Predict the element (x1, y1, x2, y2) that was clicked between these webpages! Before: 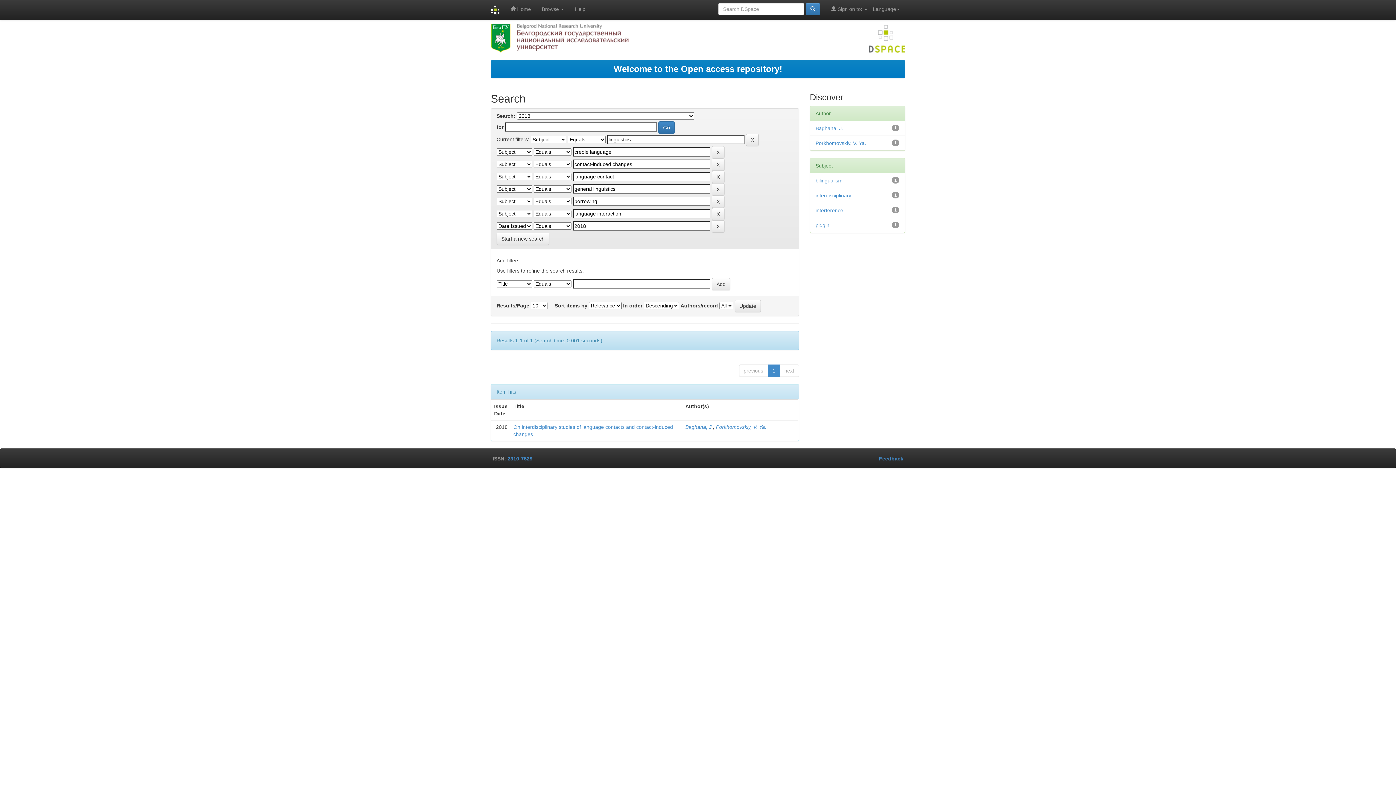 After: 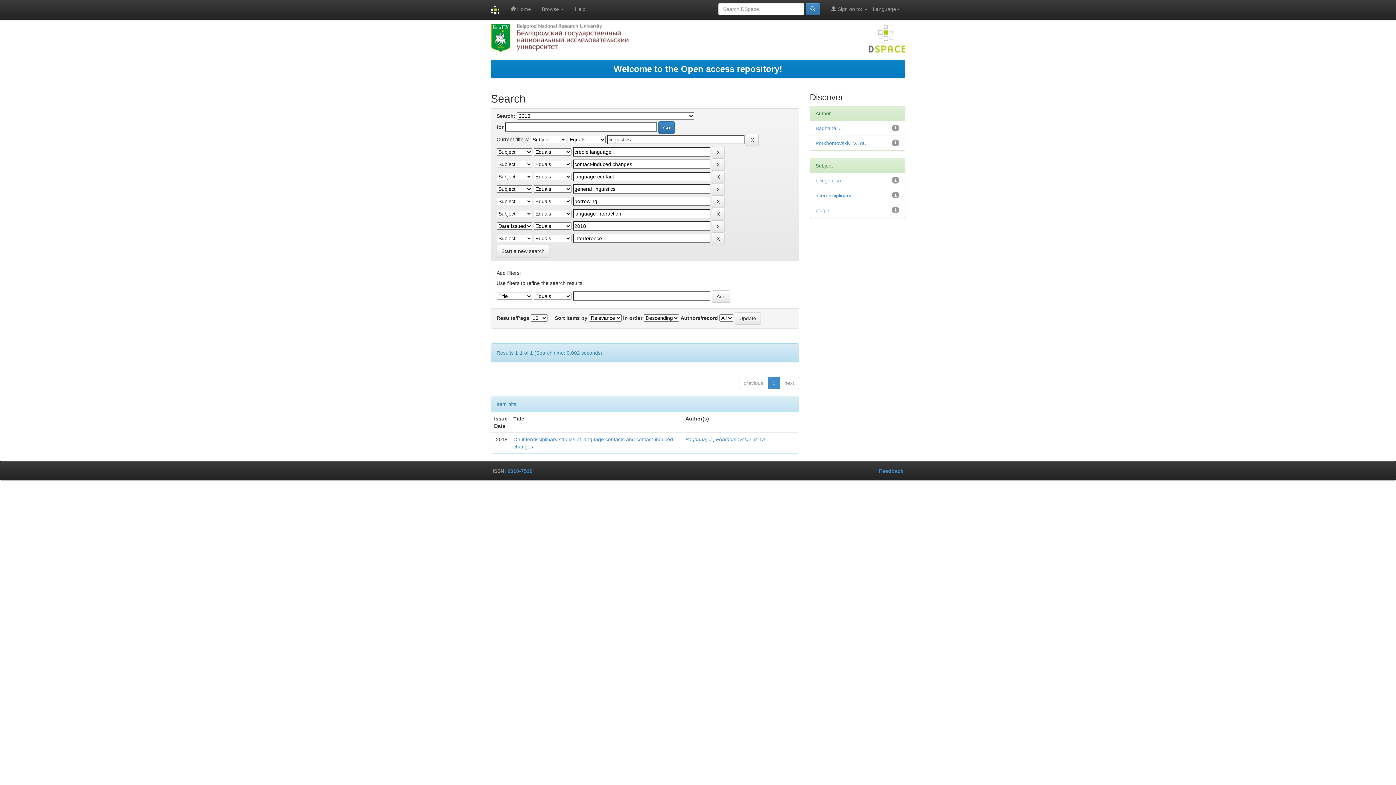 Action: label: interference bbox: (815, 207, 843, 213)